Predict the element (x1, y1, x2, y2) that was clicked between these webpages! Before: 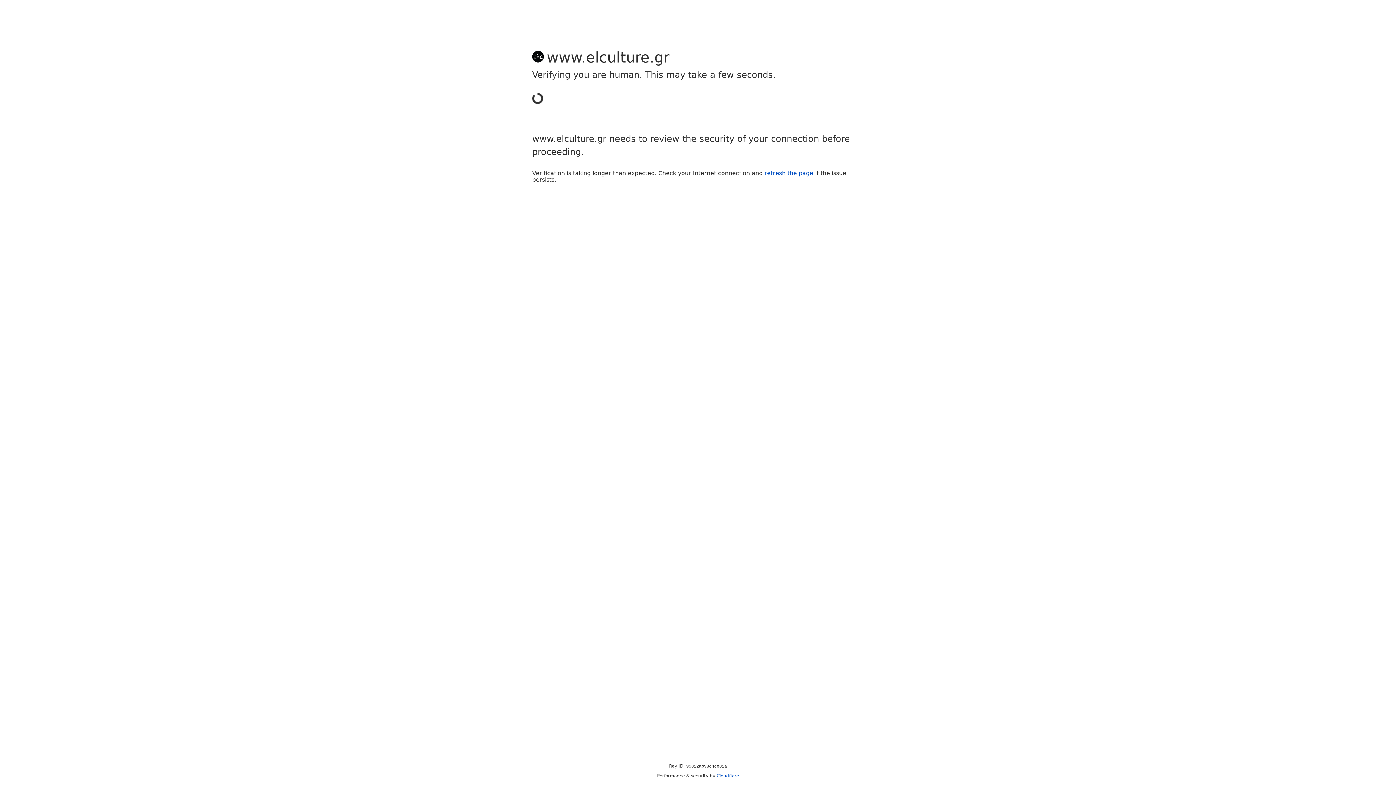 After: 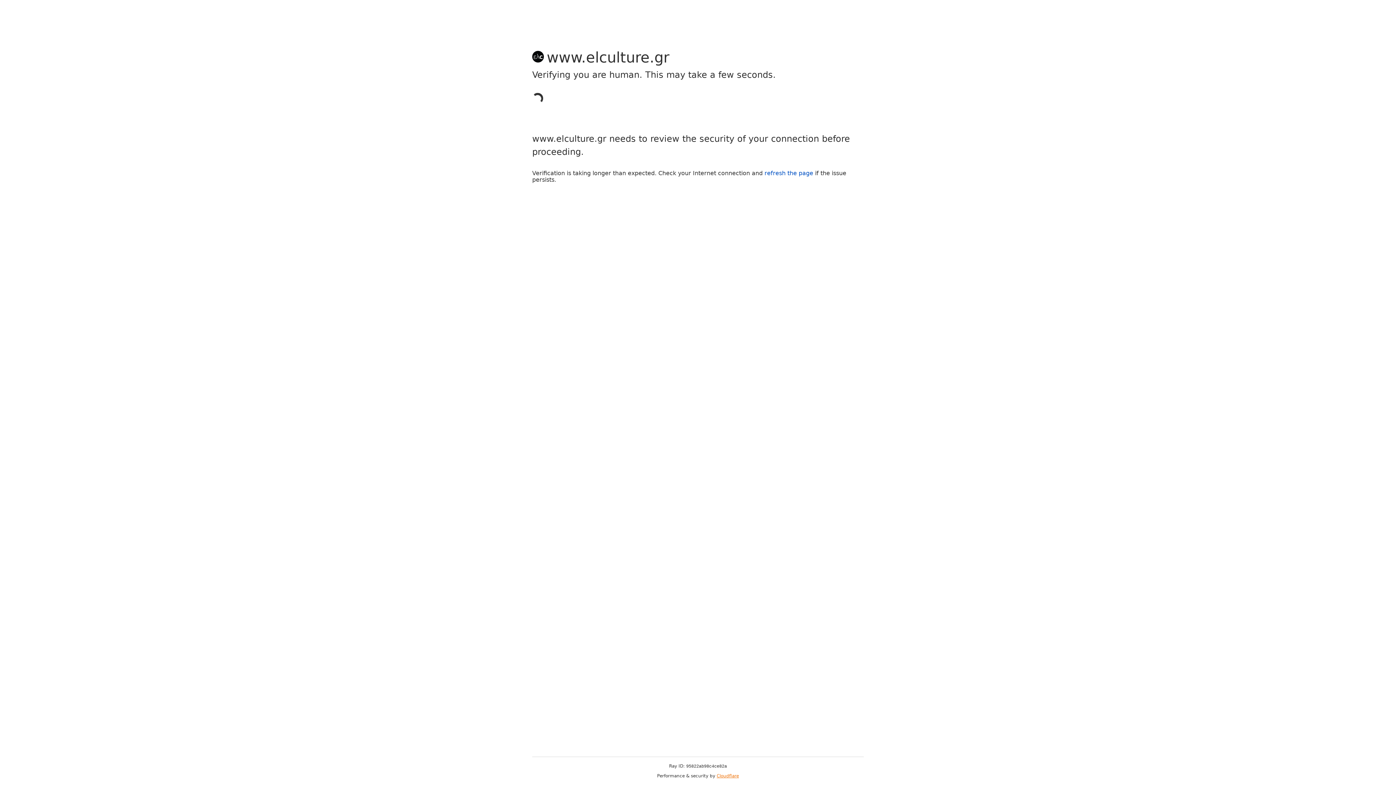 Action: bbox: (716, 773, 739, 778) label: Cloudflare